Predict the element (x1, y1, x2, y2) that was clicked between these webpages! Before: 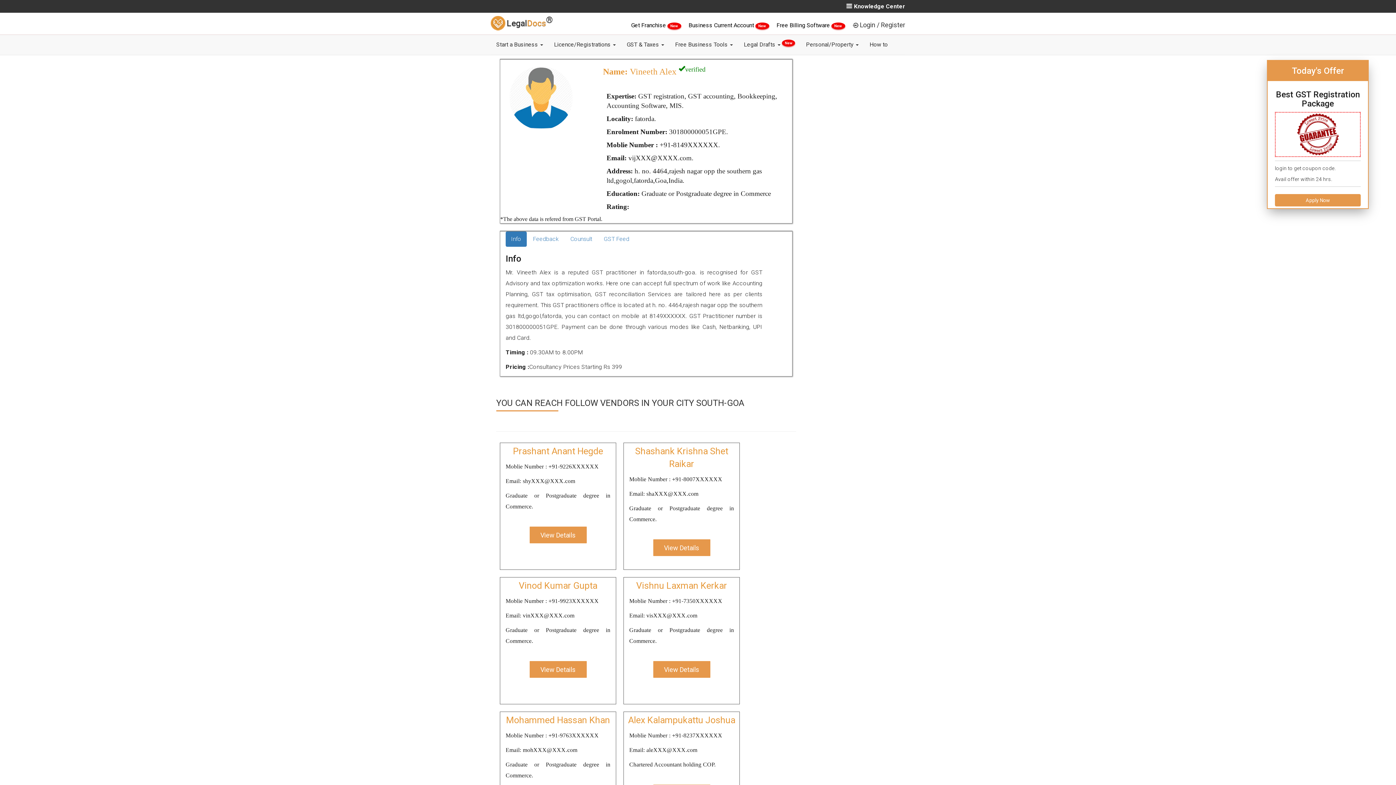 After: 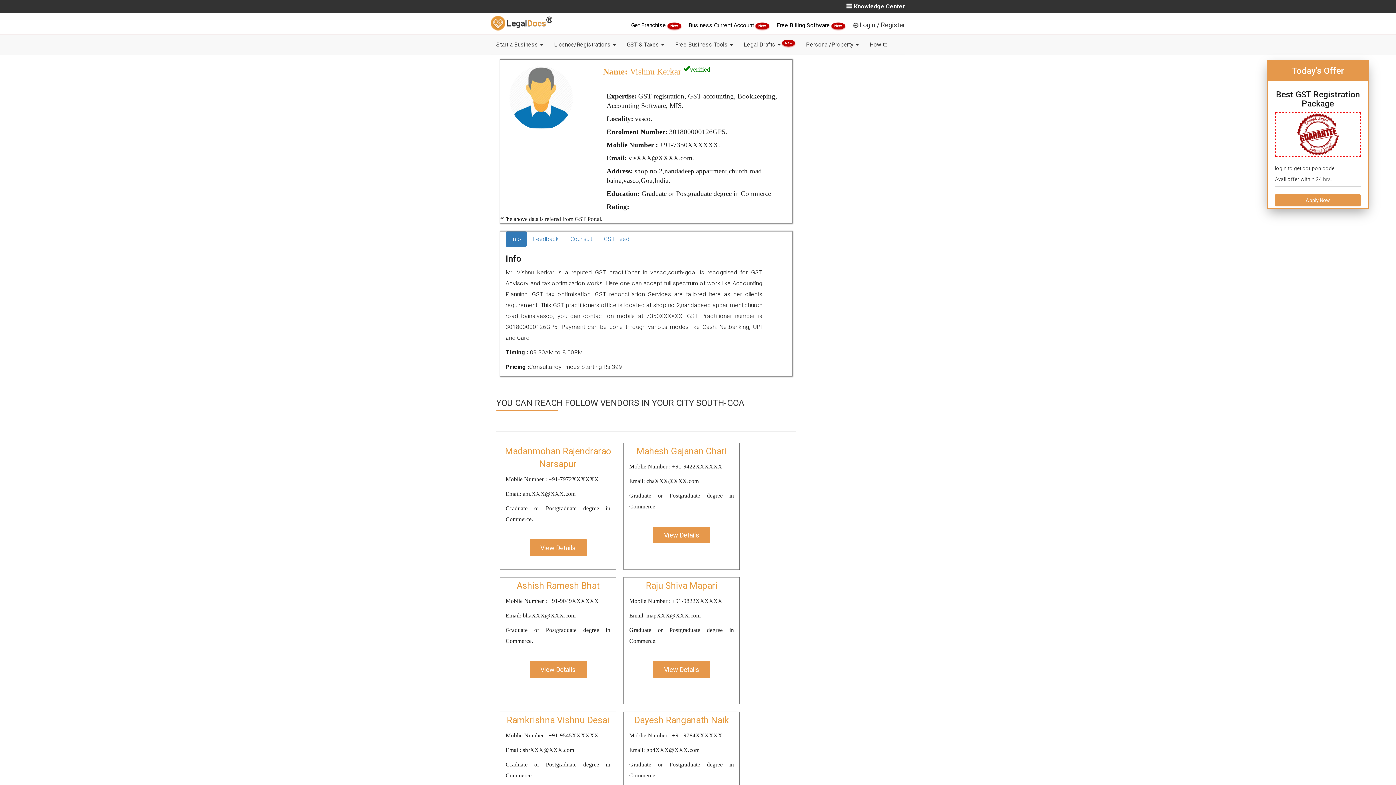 Action: label: View Details bbox: (653, 663, 710, 670)